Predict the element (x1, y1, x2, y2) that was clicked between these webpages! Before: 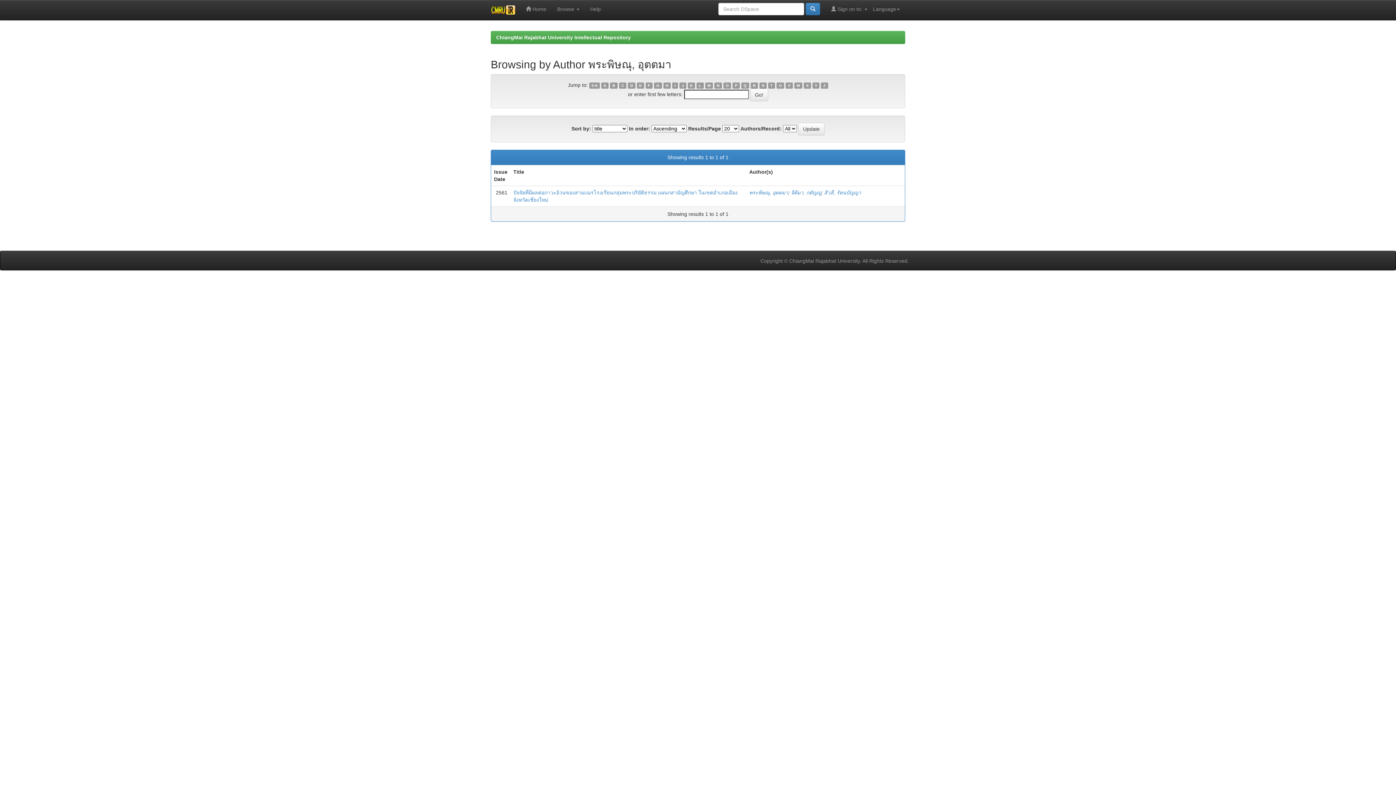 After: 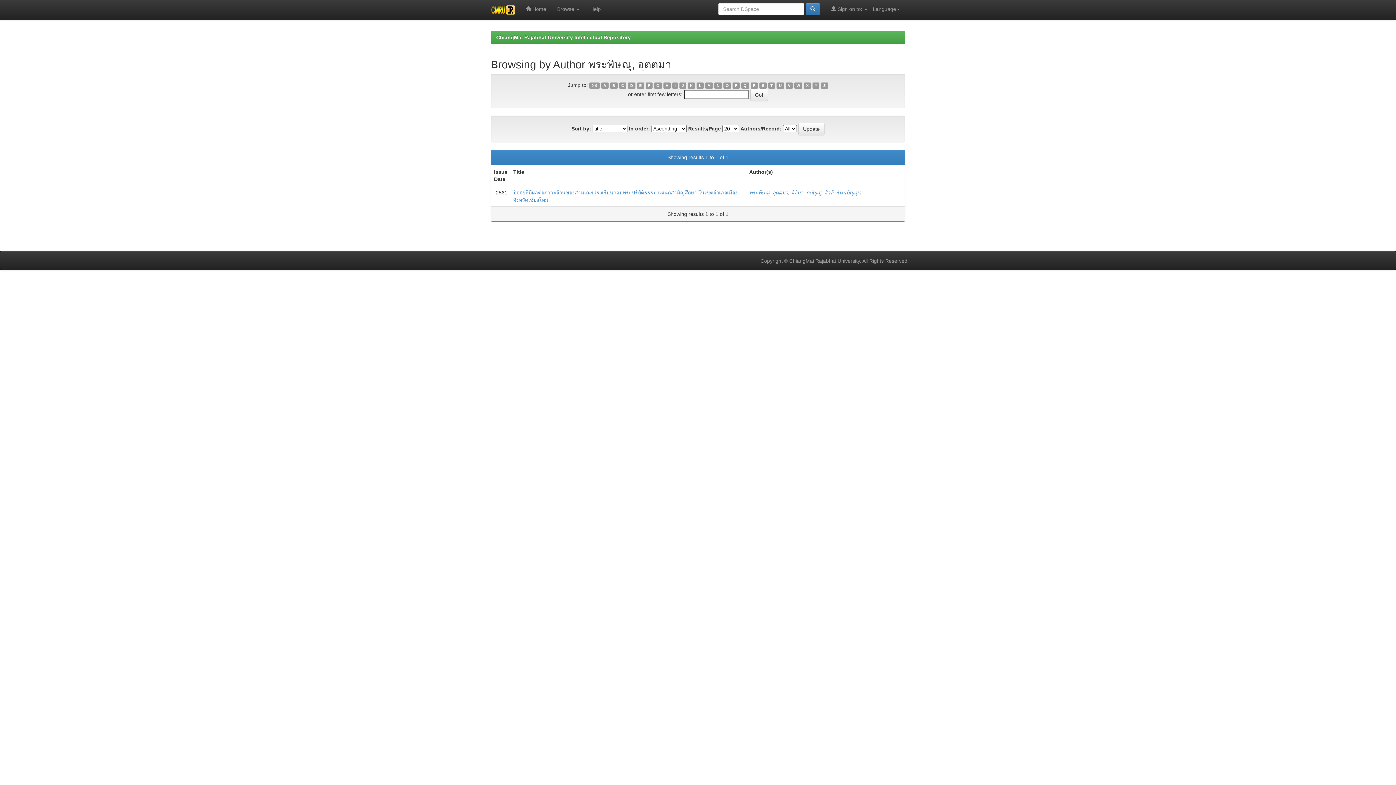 Action: label: L bbox: (696, 82, 703, 88)